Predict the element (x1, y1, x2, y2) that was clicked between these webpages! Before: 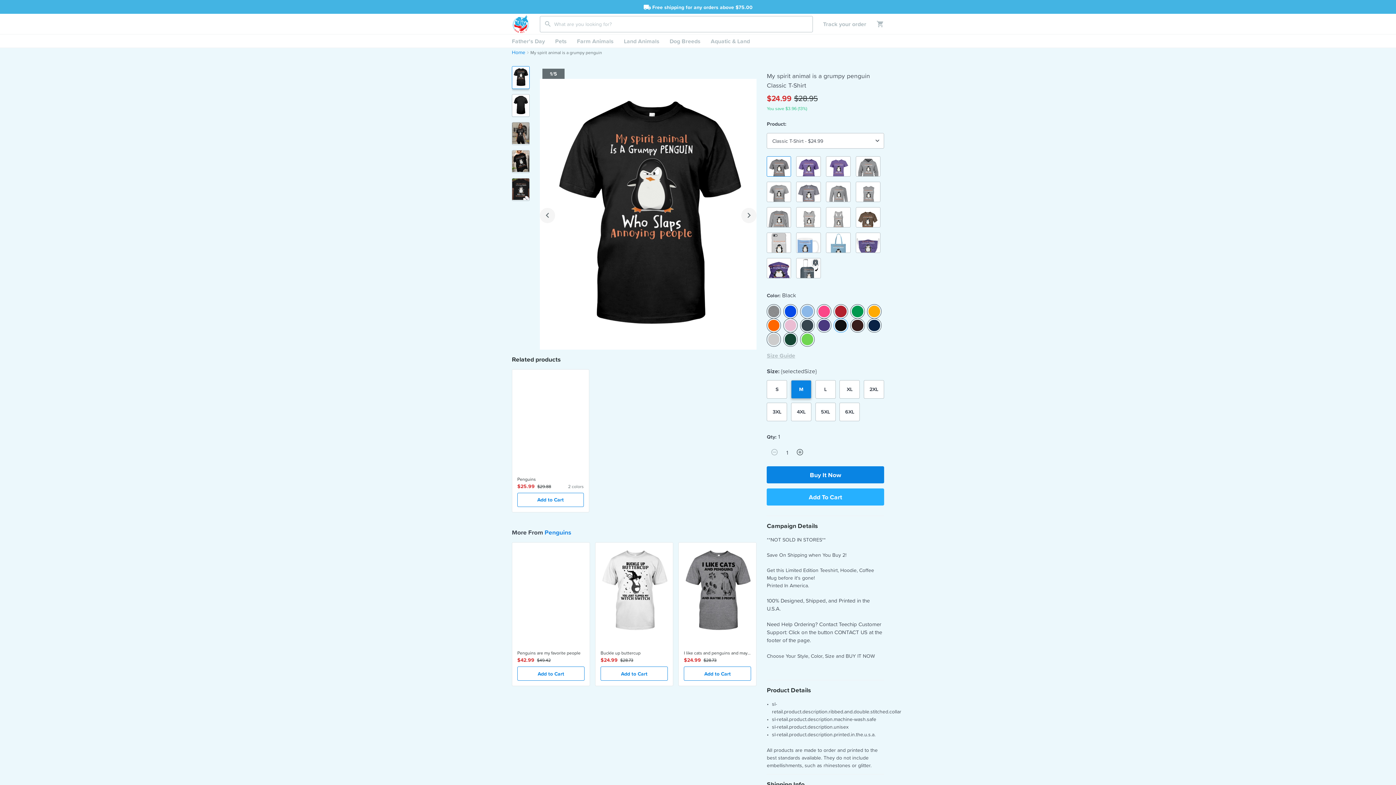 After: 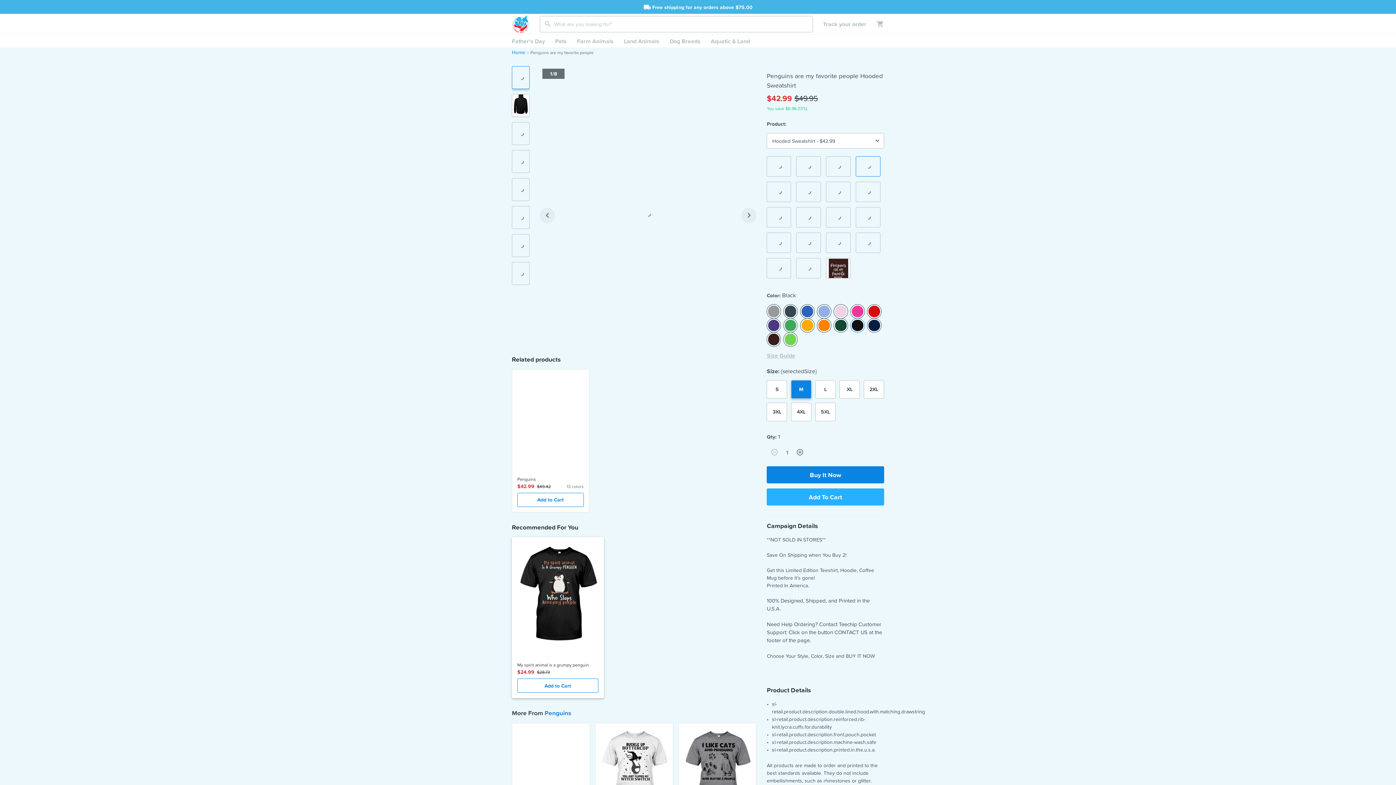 Action: bbox: (512, 542, 590, 686) label:  
Penguins are my favorite people
$42.99
$49.42
Add to Cart